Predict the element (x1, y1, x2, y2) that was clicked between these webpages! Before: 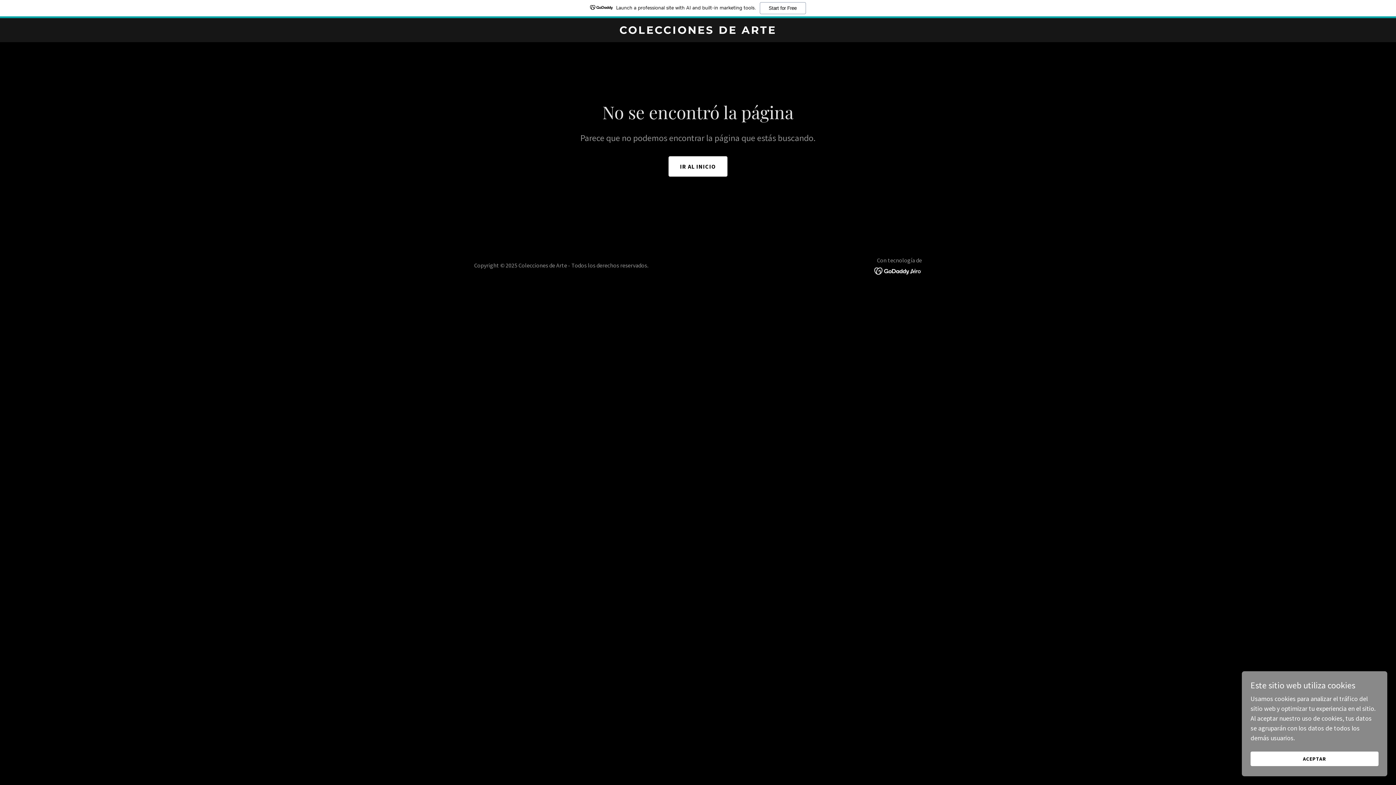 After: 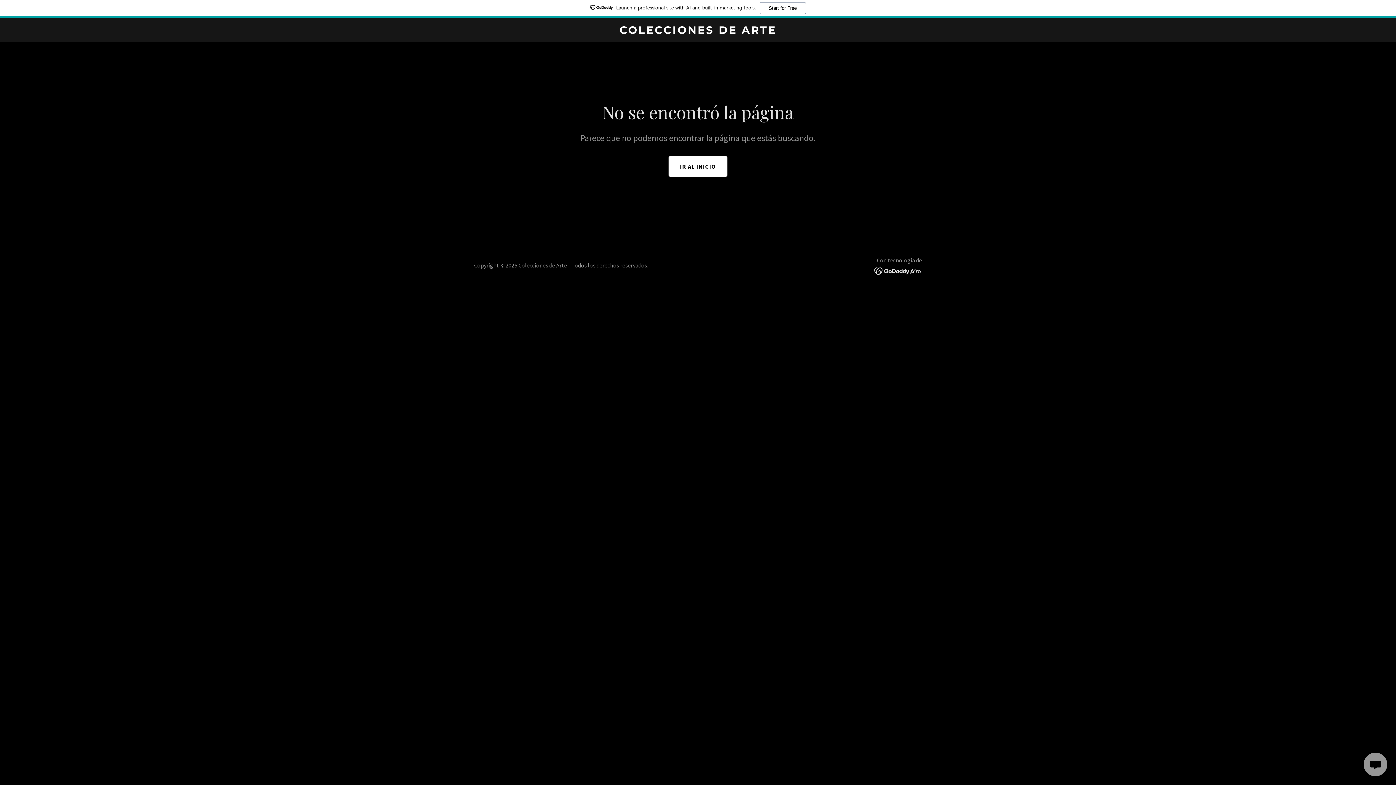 Action: bbox: (1250, 752, 1378, 766) label: ACEPTAR